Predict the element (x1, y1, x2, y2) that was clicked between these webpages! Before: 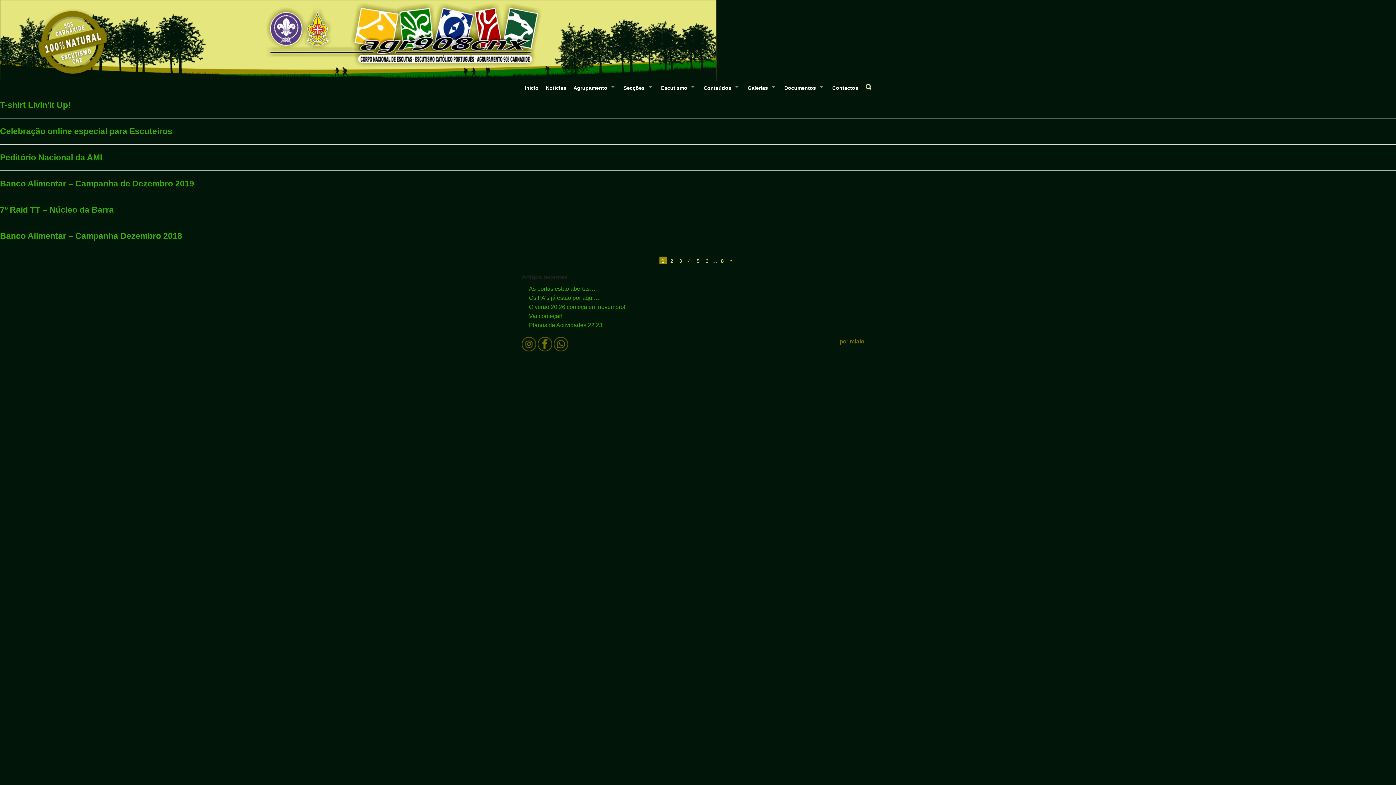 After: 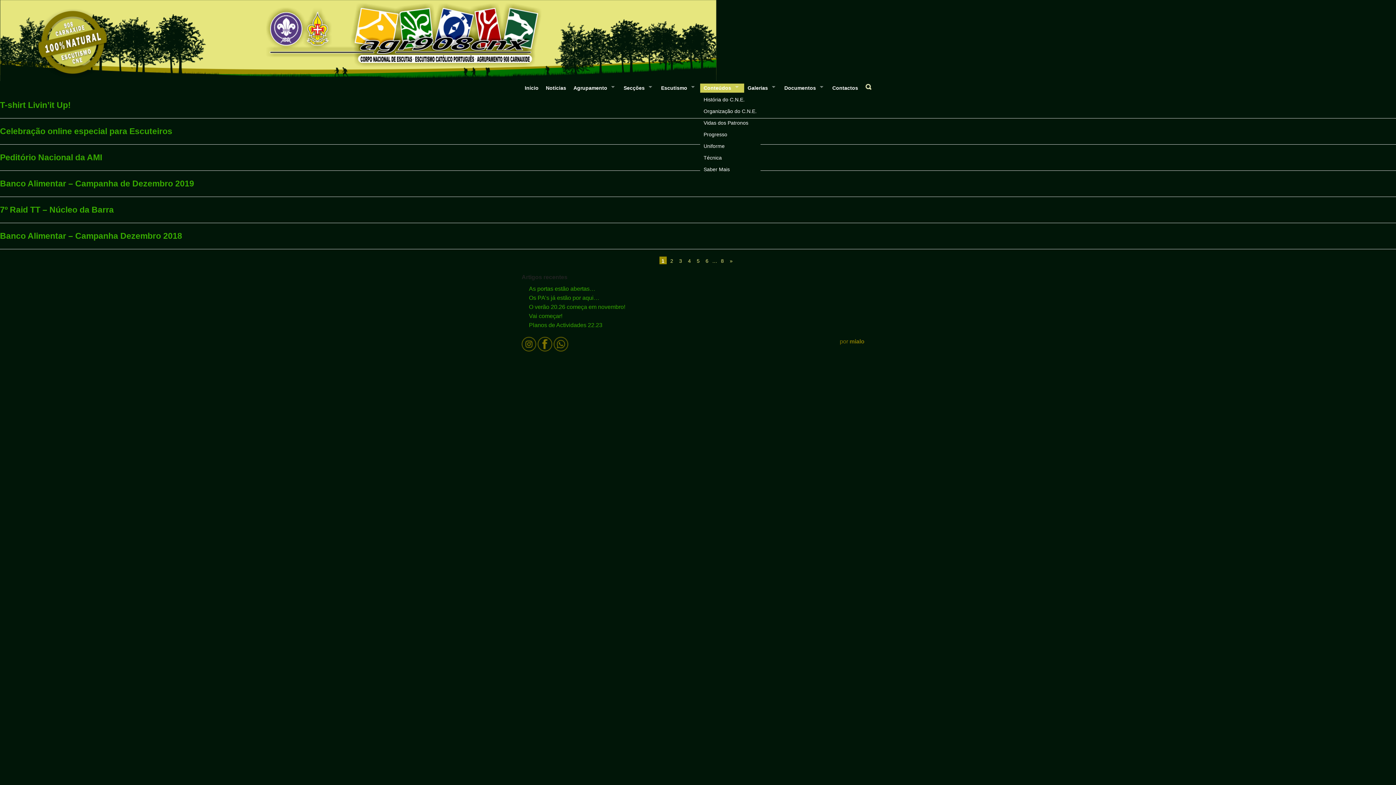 Action: bbox: (700, 83, 744, 92) label: Conteúdos